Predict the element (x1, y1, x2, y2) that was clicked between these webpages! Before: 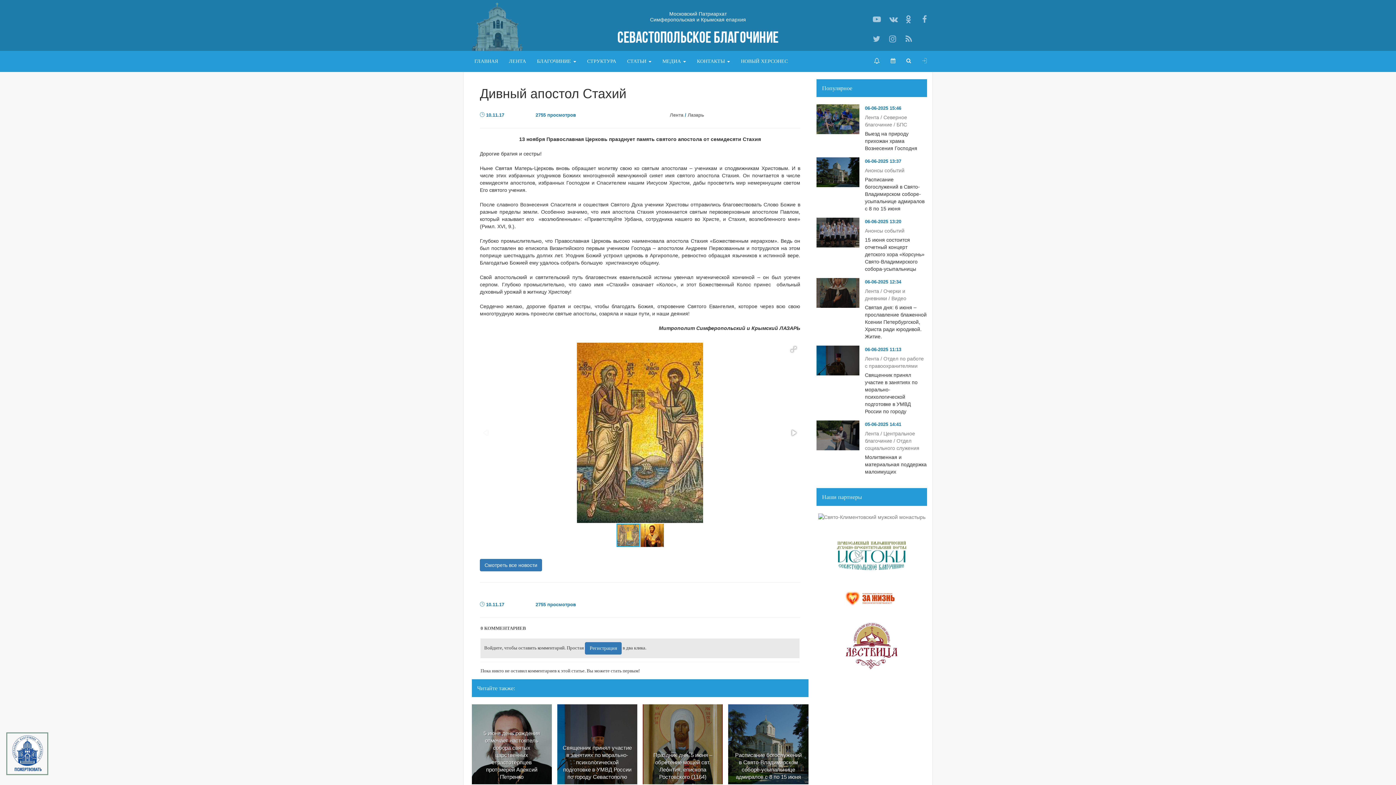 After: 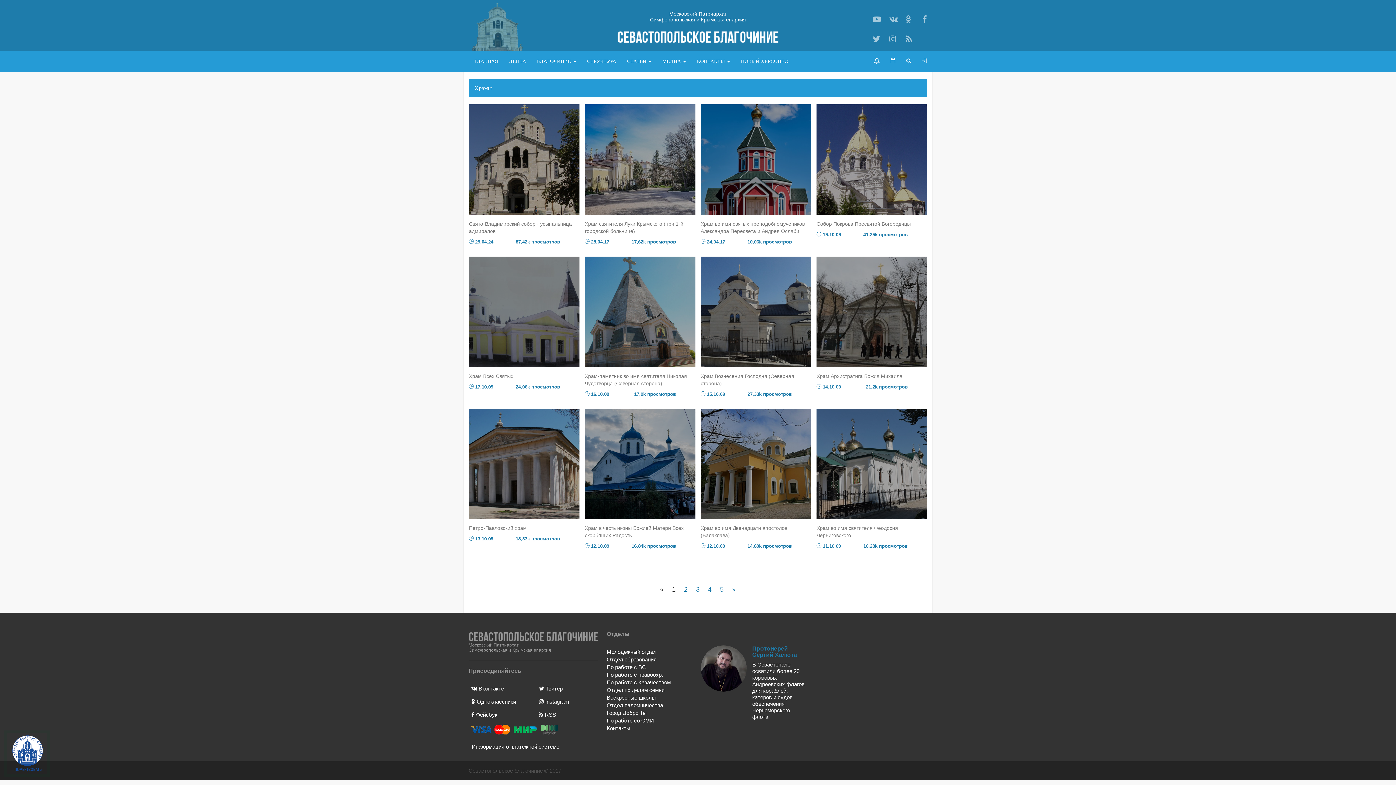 Action: bbox: (868, 50, 885, 71)